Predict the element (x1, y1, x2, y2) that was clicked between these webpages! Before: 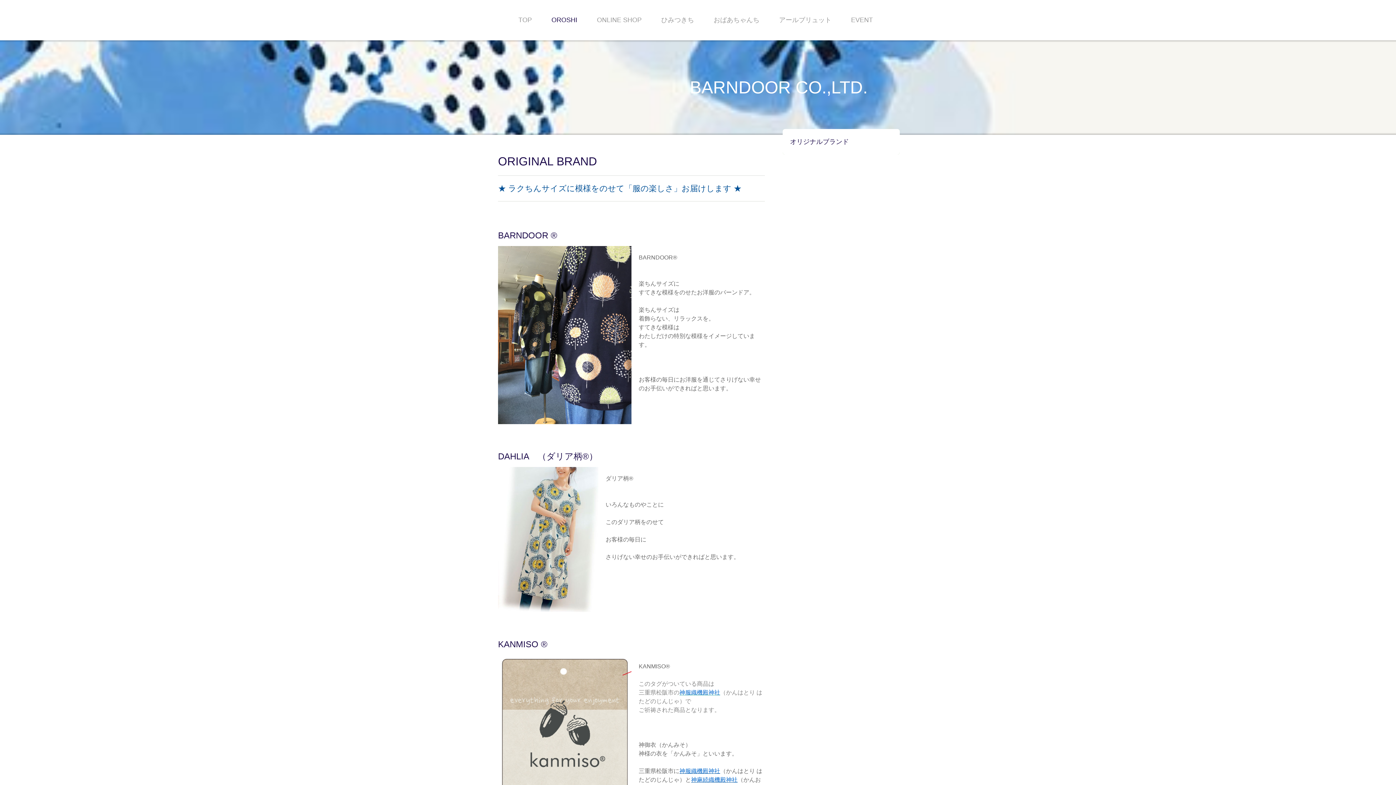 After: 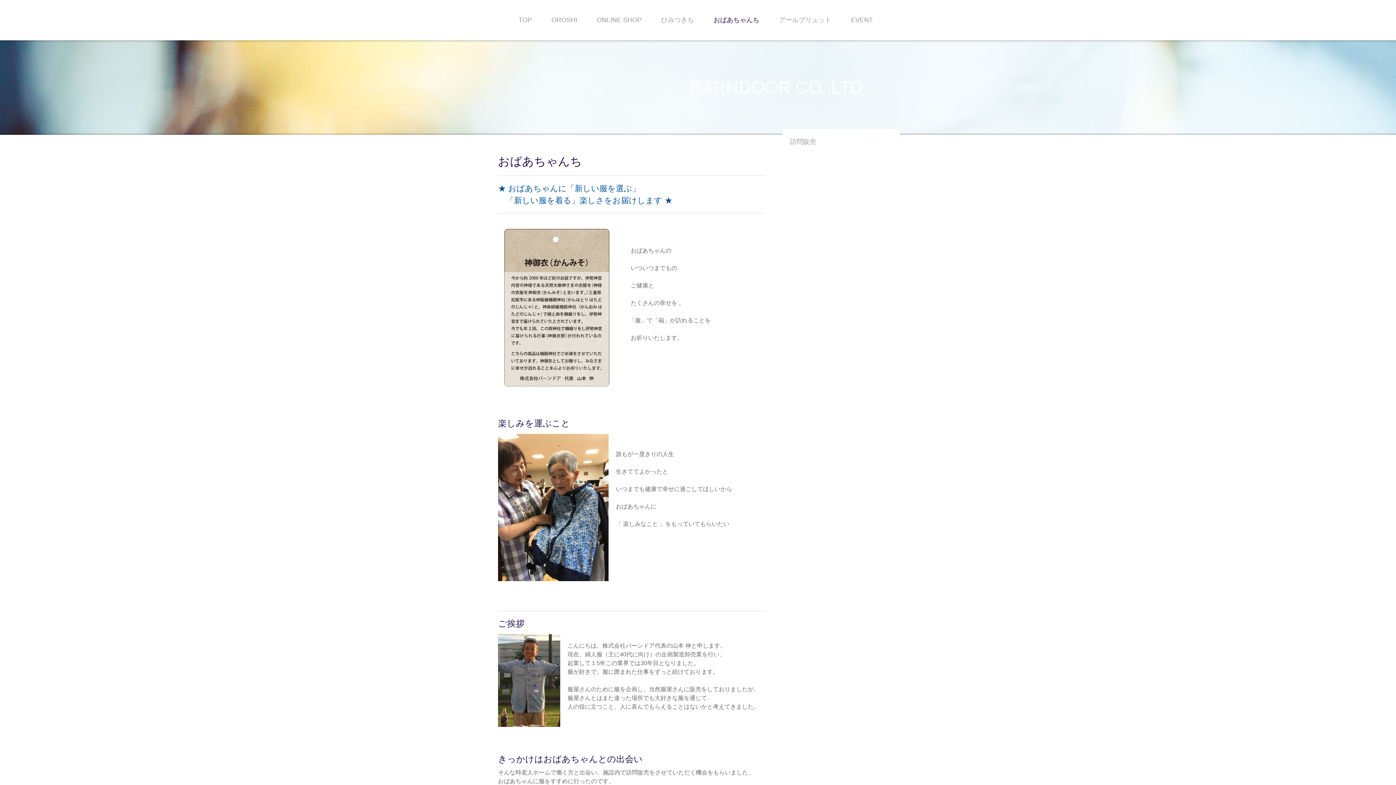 Action: label: おばあちゃんち bbox: (707, 12, 766, 28)